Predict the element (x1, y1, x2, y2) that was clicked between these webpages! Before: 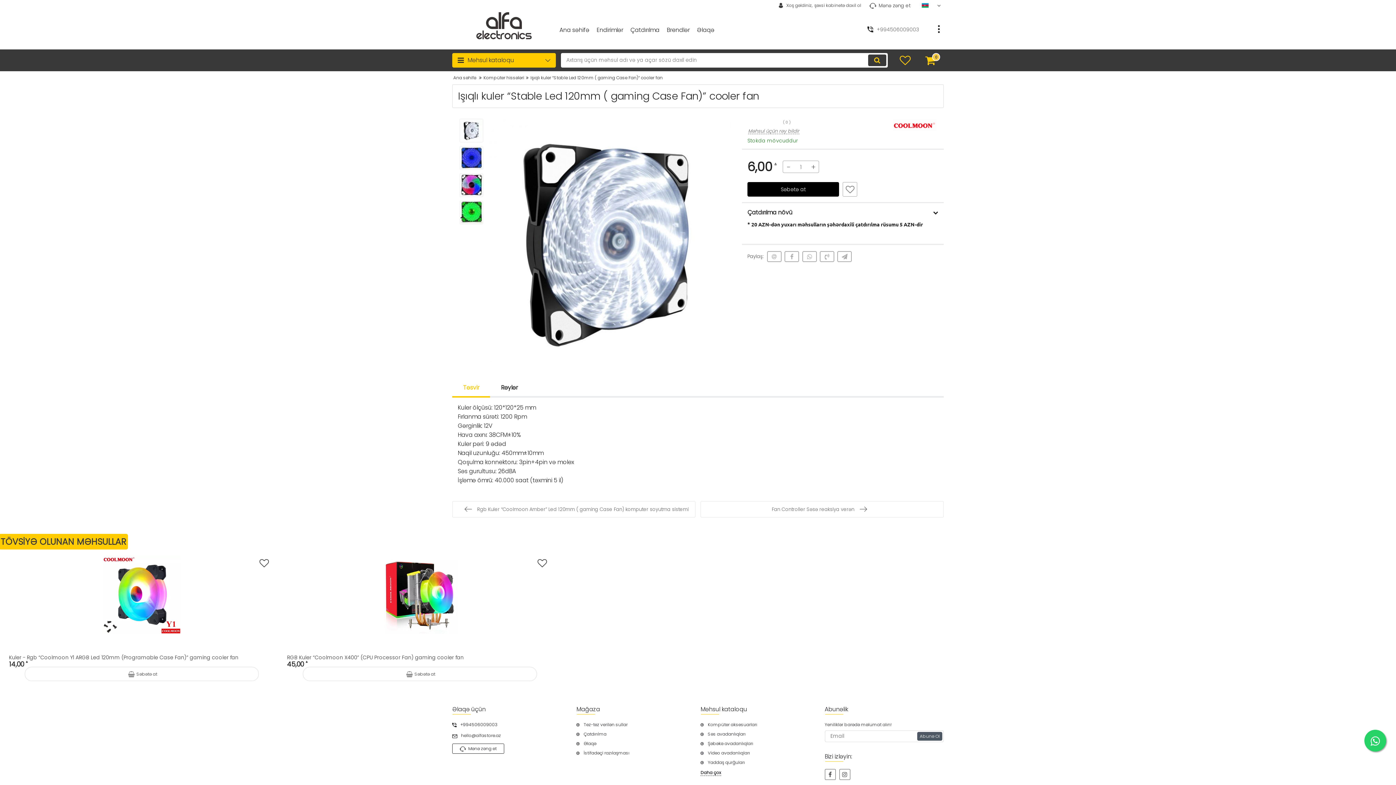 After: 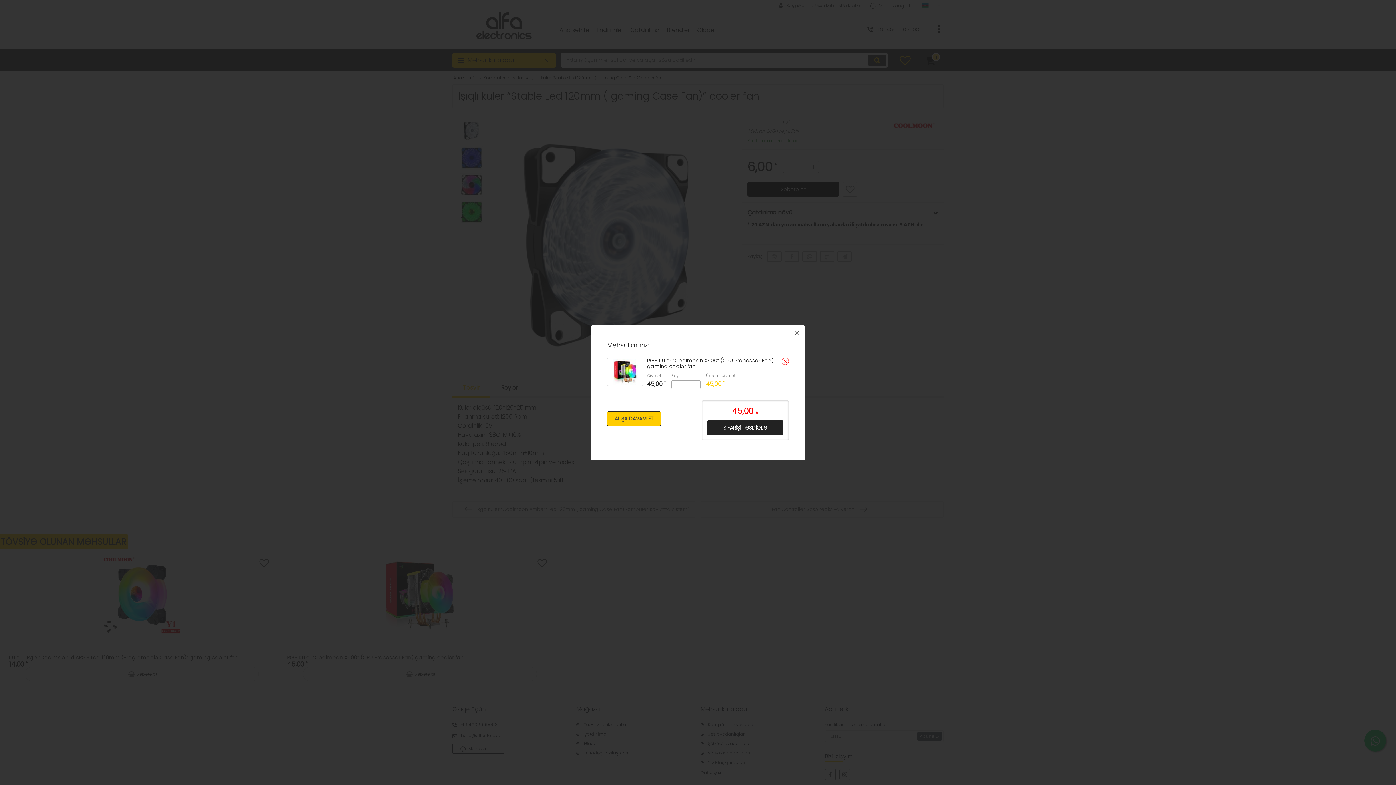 Action: label: Səbətə at bbox: (302, 667, 536, 681)